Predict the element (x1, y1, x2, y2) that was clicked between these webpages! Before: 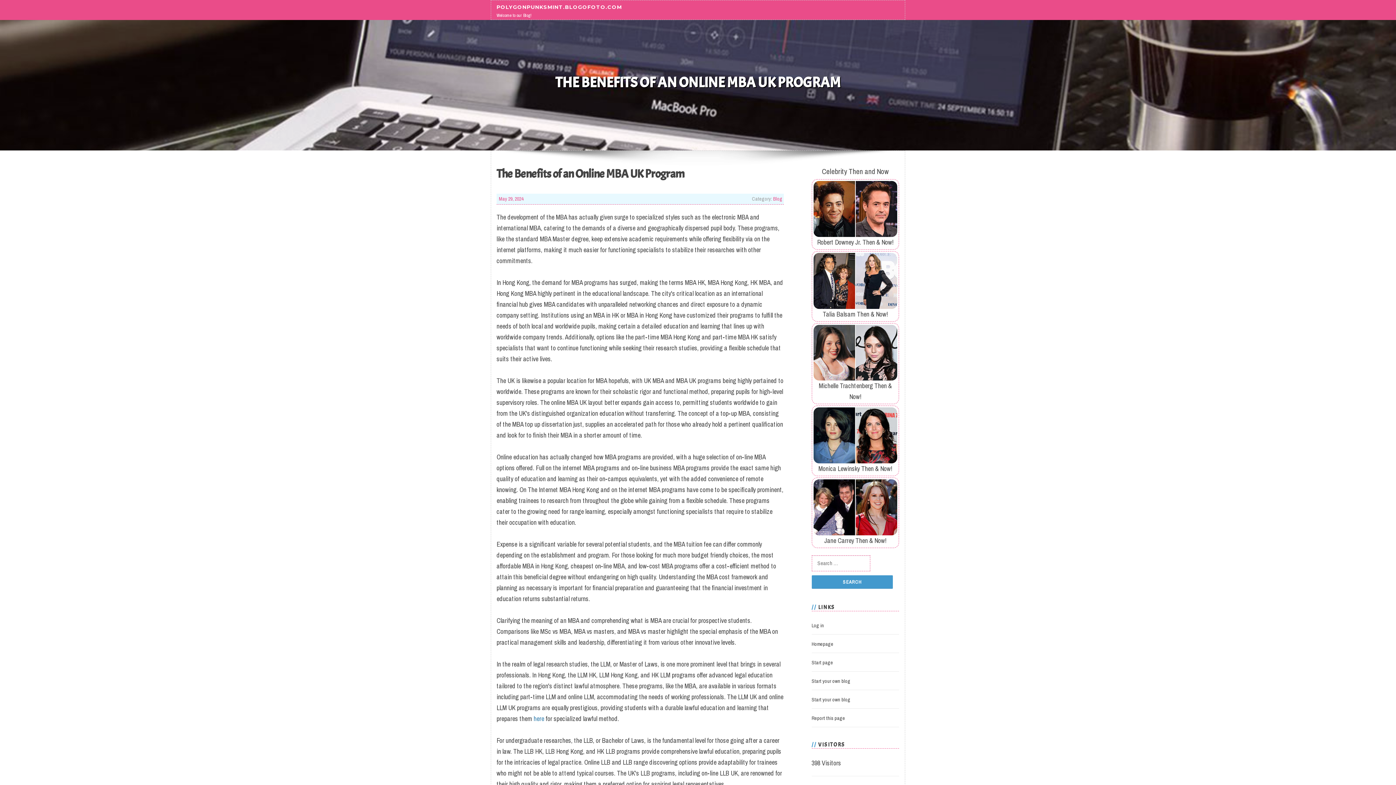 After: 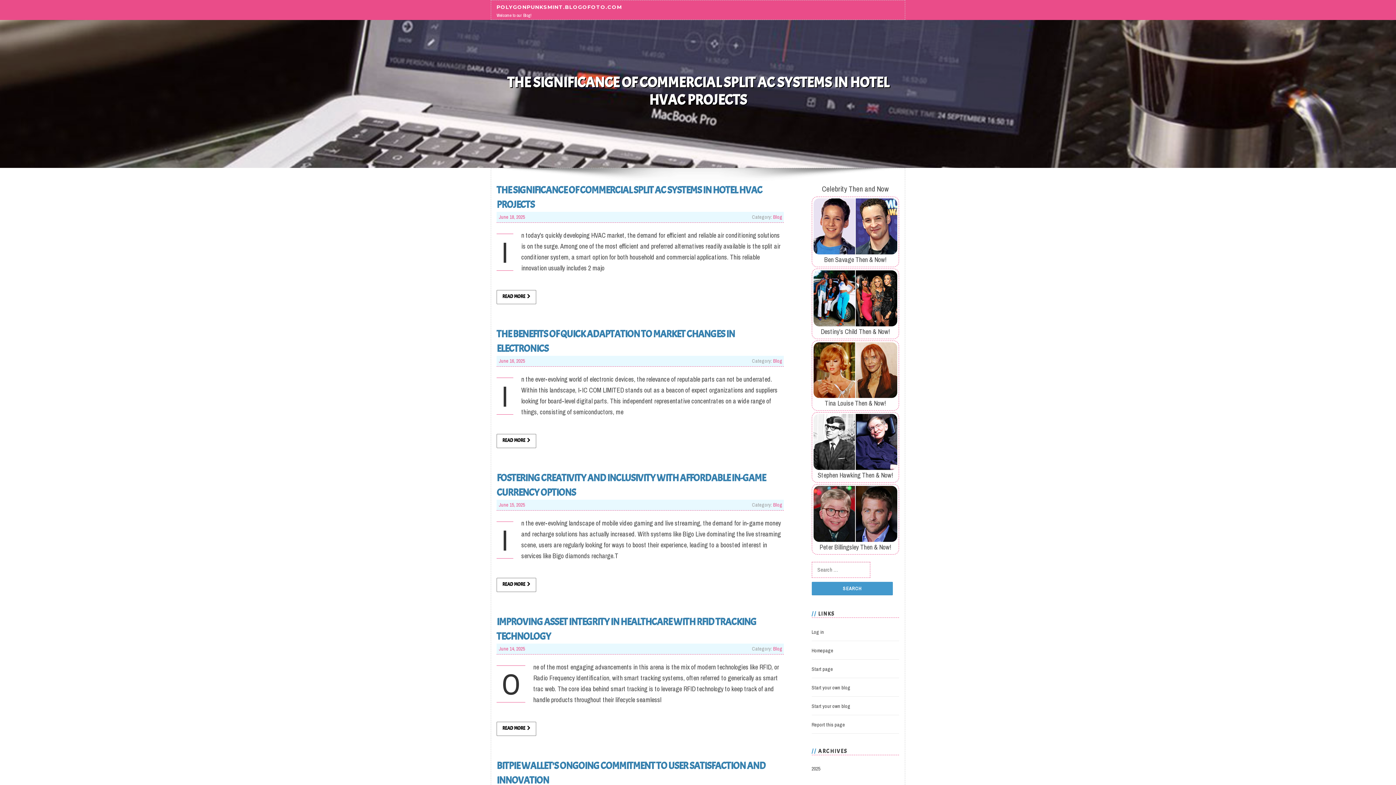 Action: label: POLYGONPUNKSMINT.BLOGOFOTO.COM bbox: (496, 3, 622, 10)